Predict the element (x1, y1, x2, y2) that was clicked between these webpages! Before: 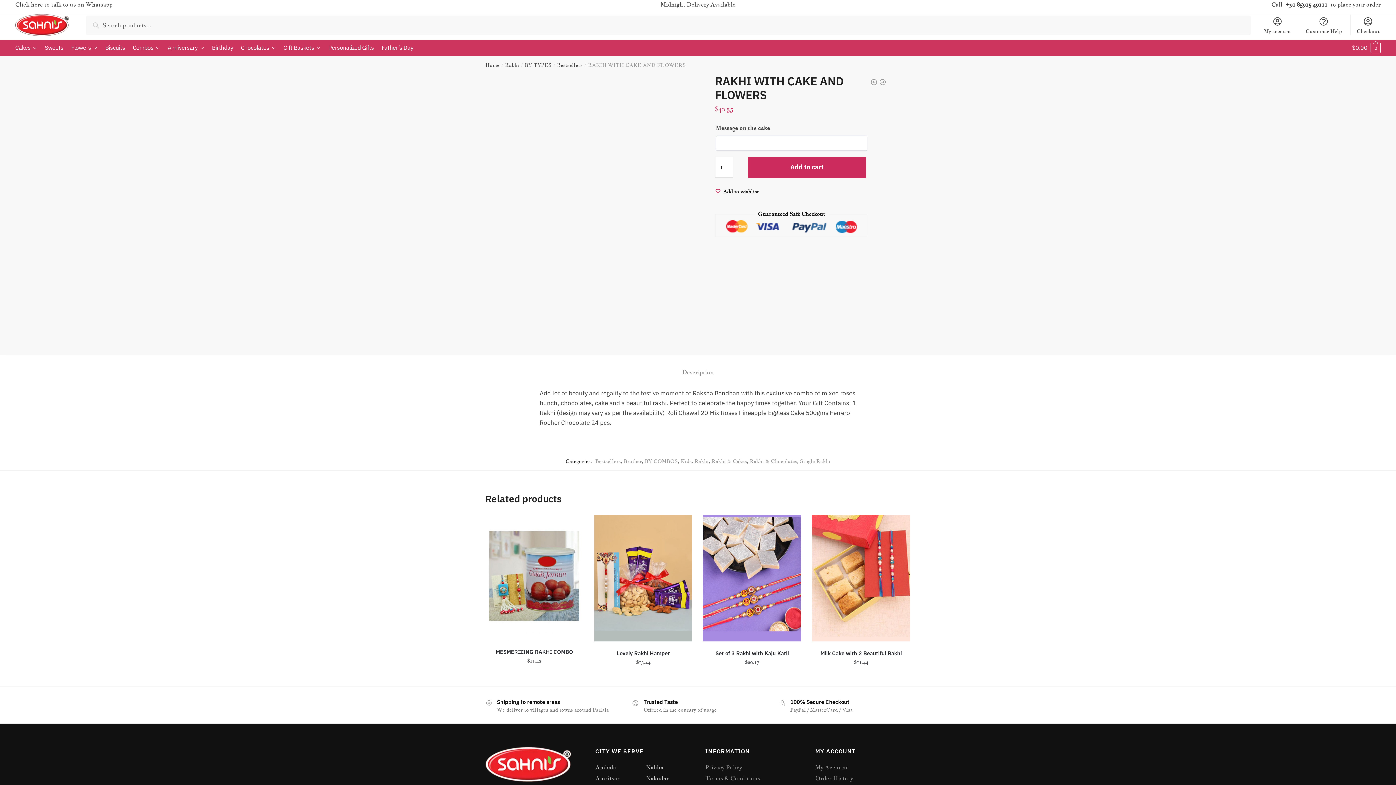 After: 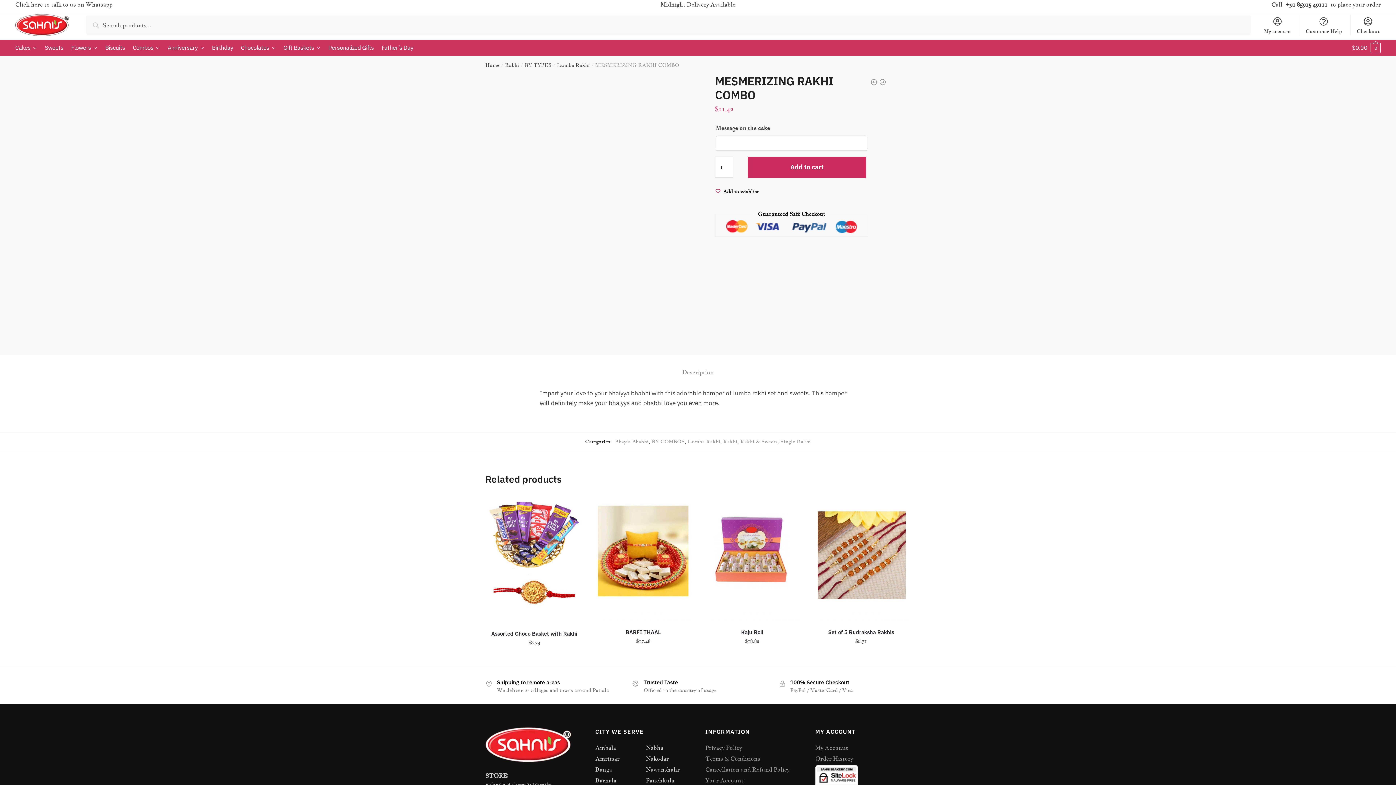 Action: label: MESMERIZING RAKHI COMBO bbox: (485, 514, 583, 640)